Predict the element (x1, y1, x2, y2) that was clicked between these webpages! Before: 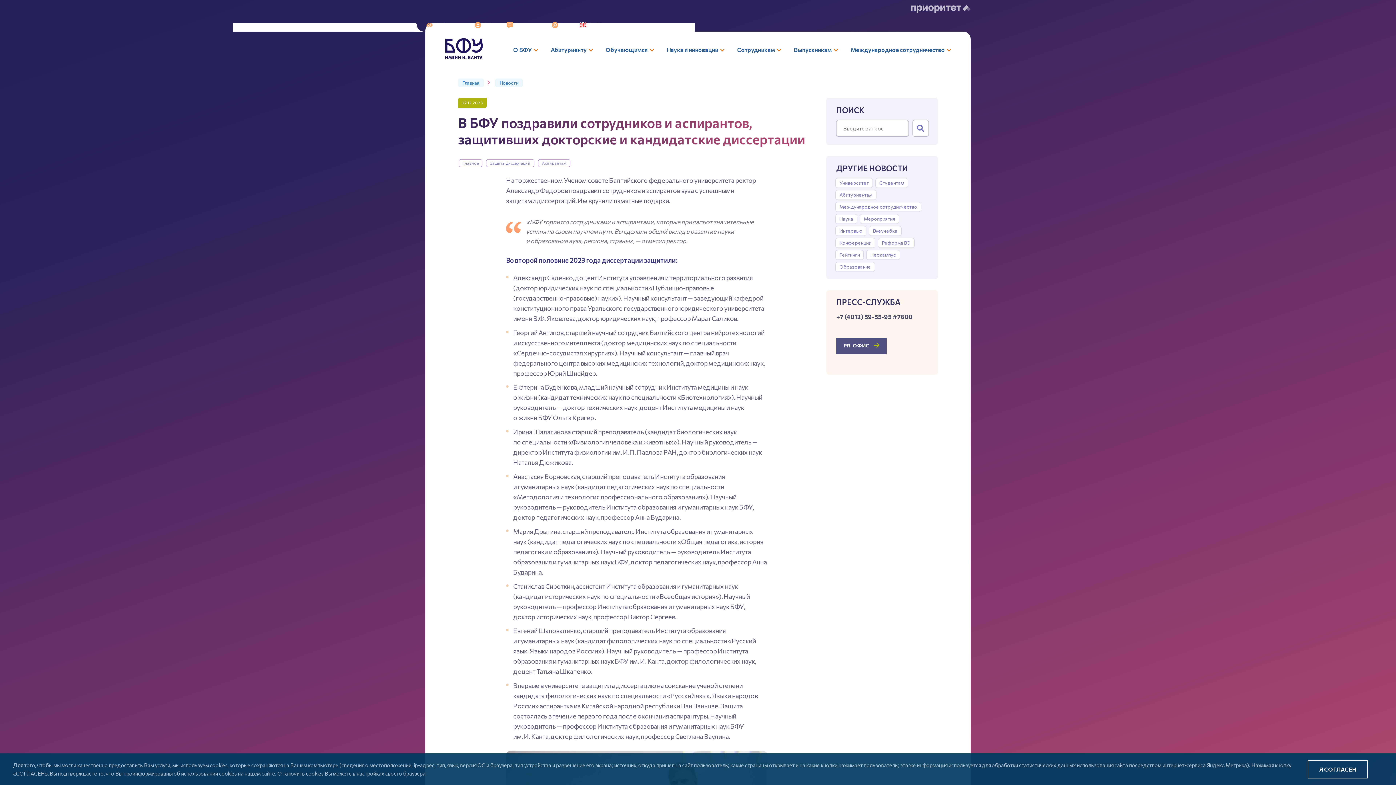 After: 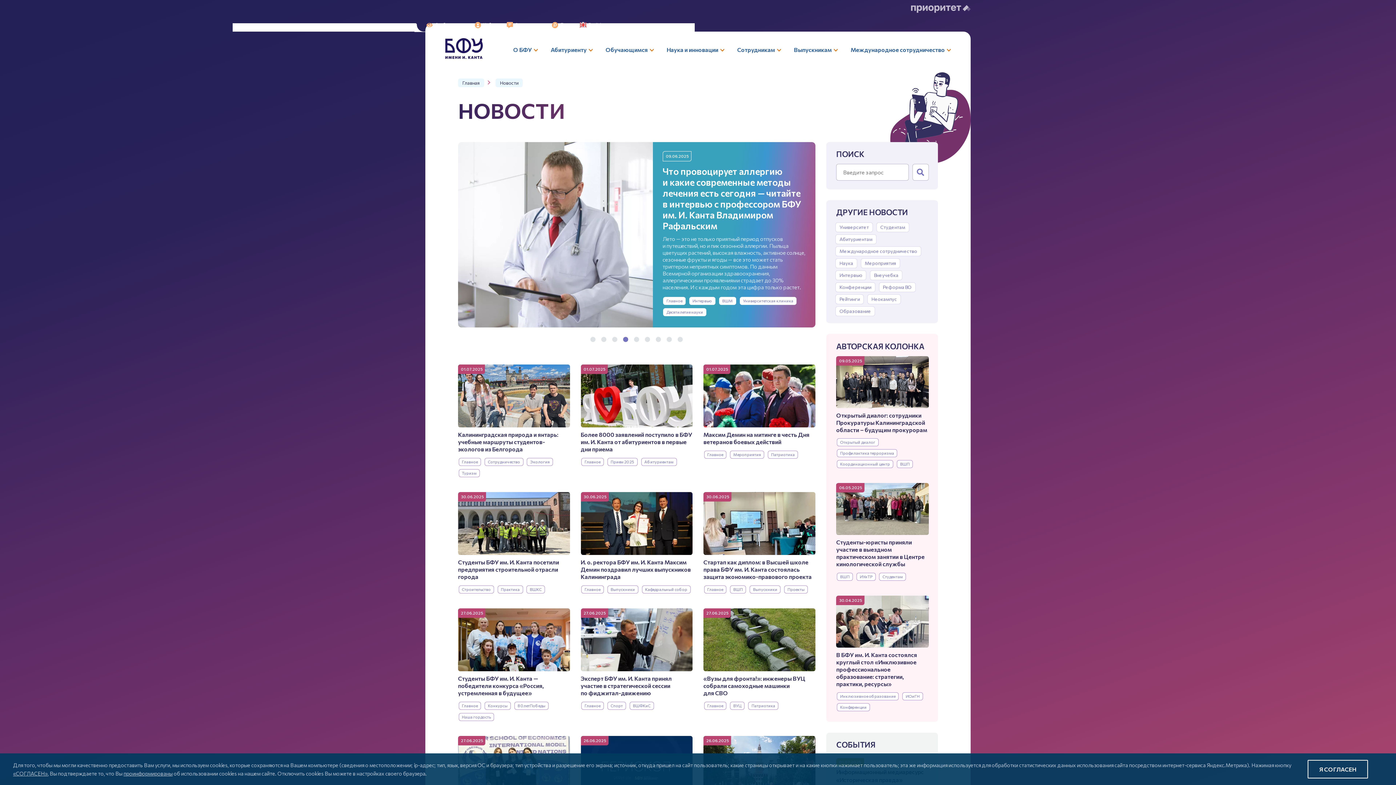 Action: bbox: (495, 78, 522, 87) label: Новости